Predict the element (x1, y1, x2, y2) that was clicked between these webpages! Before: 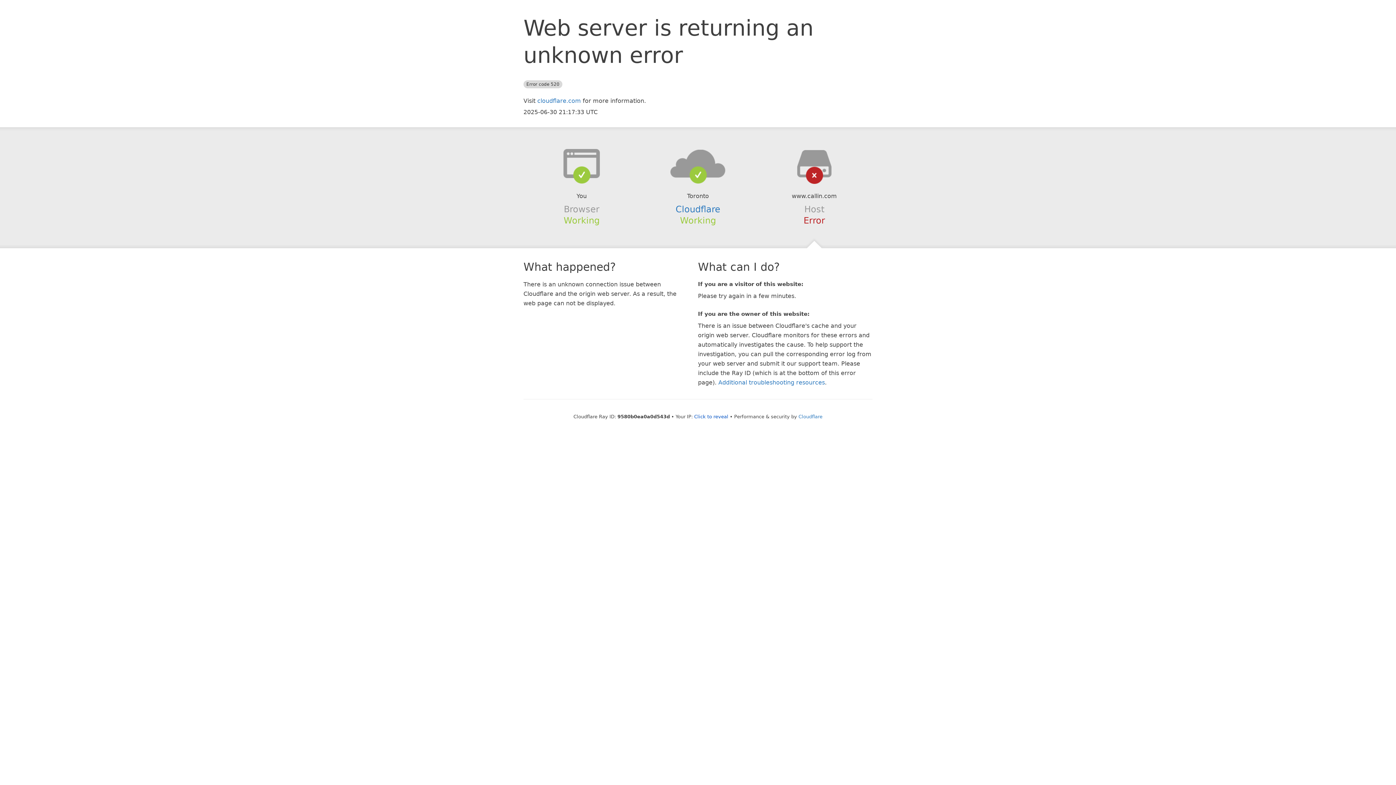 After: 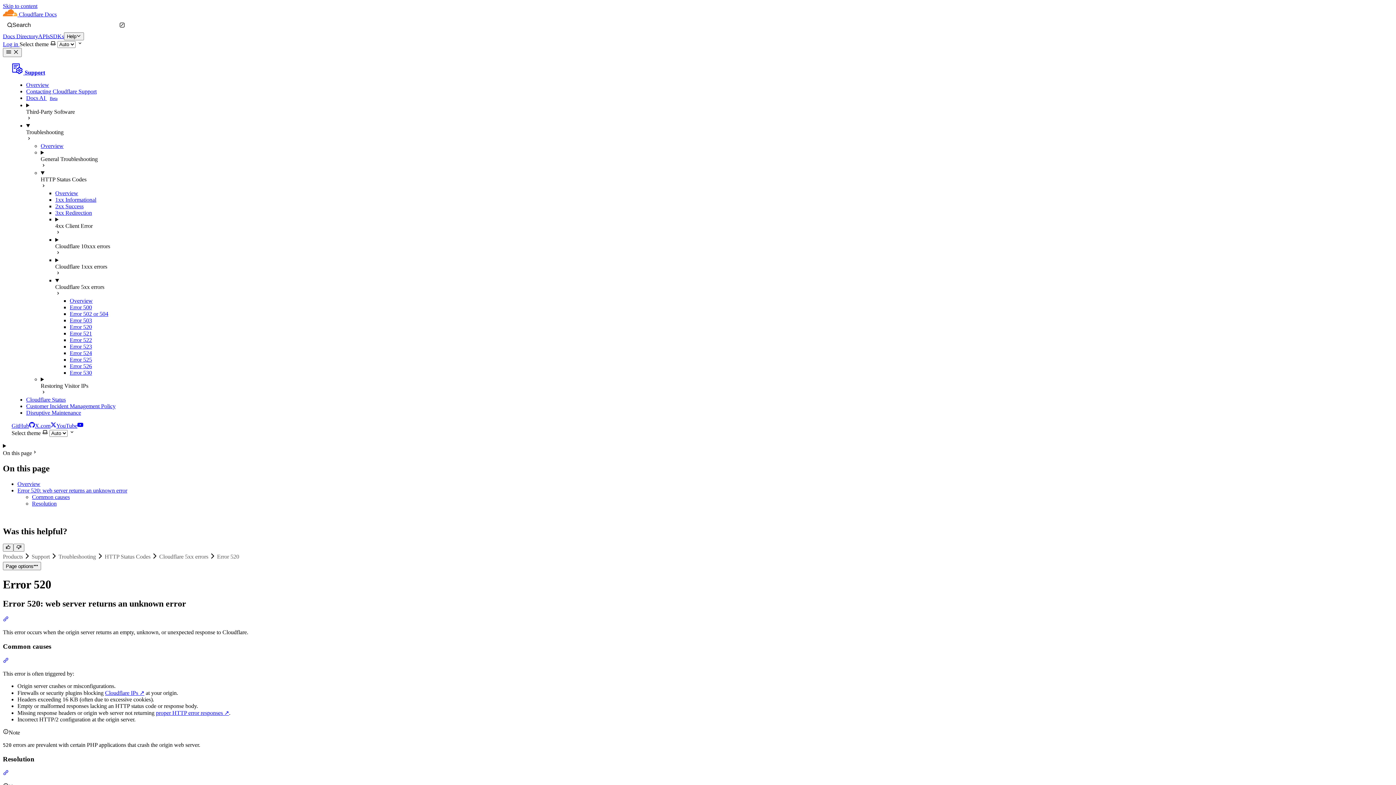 Action: label: Additional troubleshooting resources bbox: (718, 379, 825, 386)